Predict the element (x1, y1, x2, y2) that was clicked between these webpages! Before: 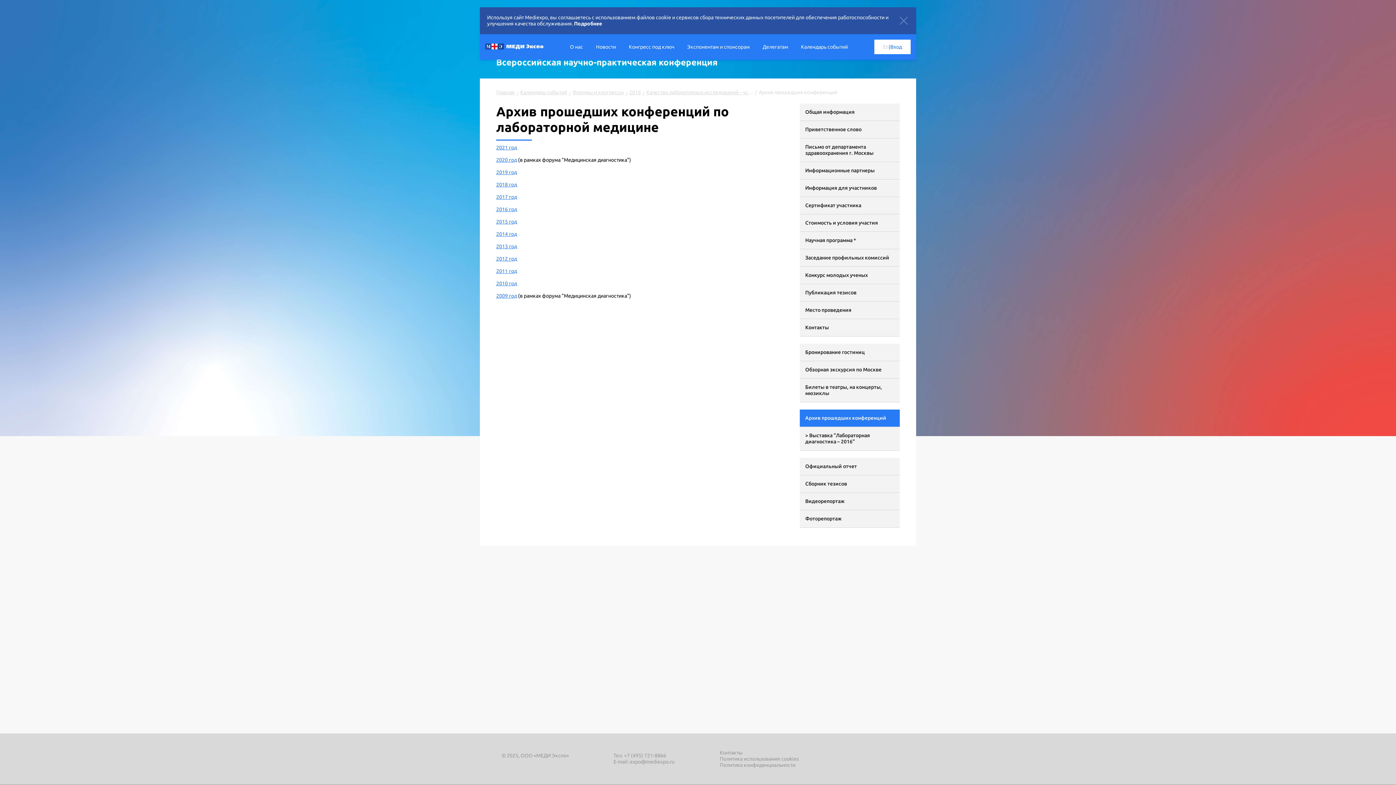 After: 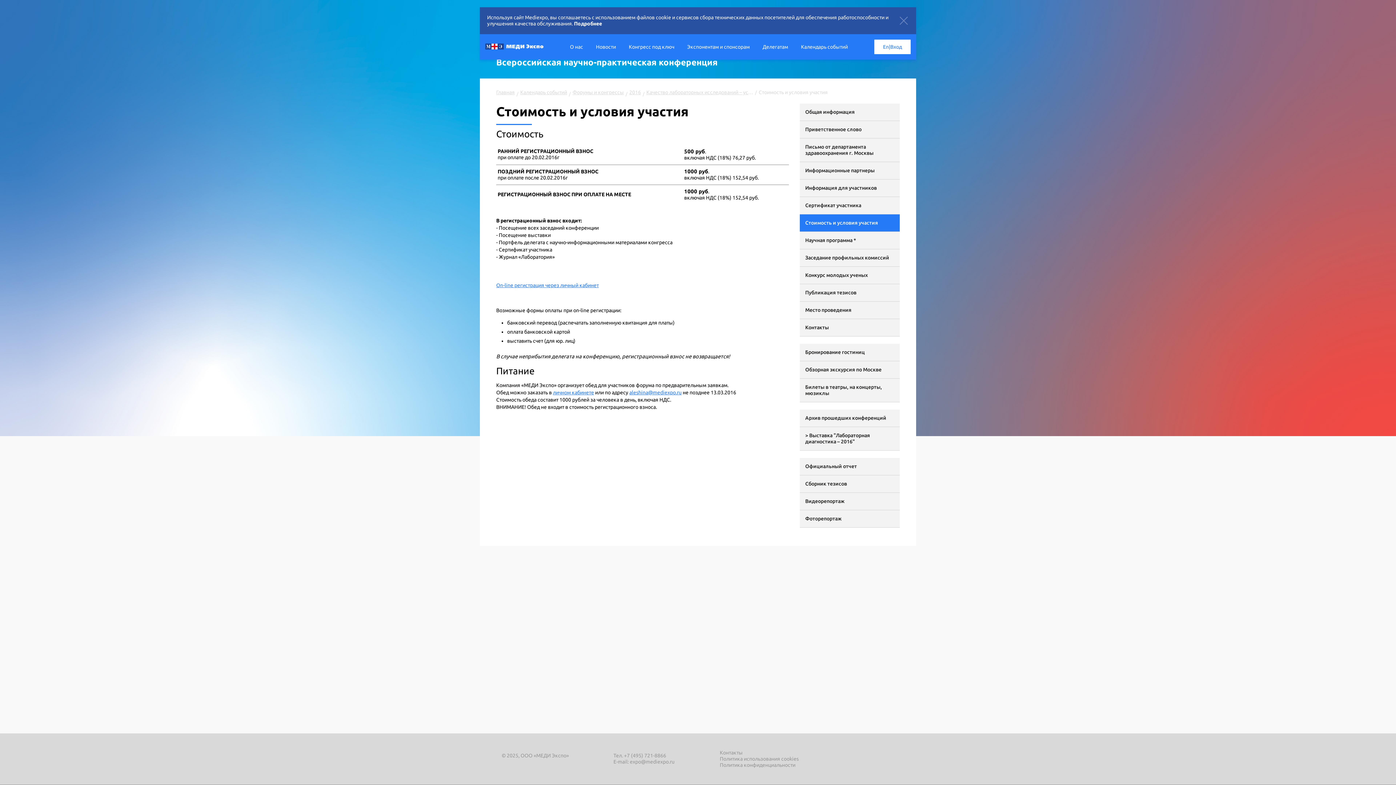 Action: bbox: (800, 214, 900, 232) label: Стоимость и условия участия